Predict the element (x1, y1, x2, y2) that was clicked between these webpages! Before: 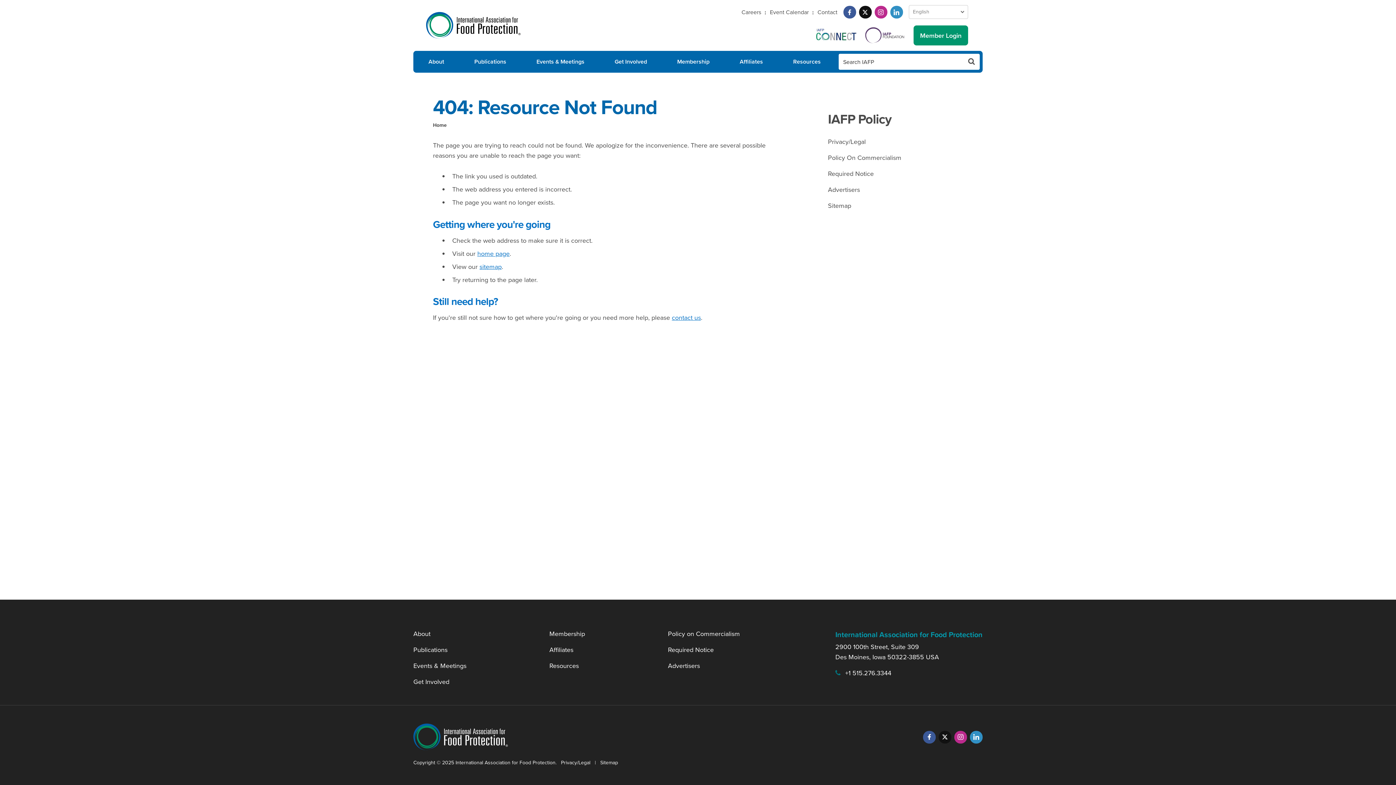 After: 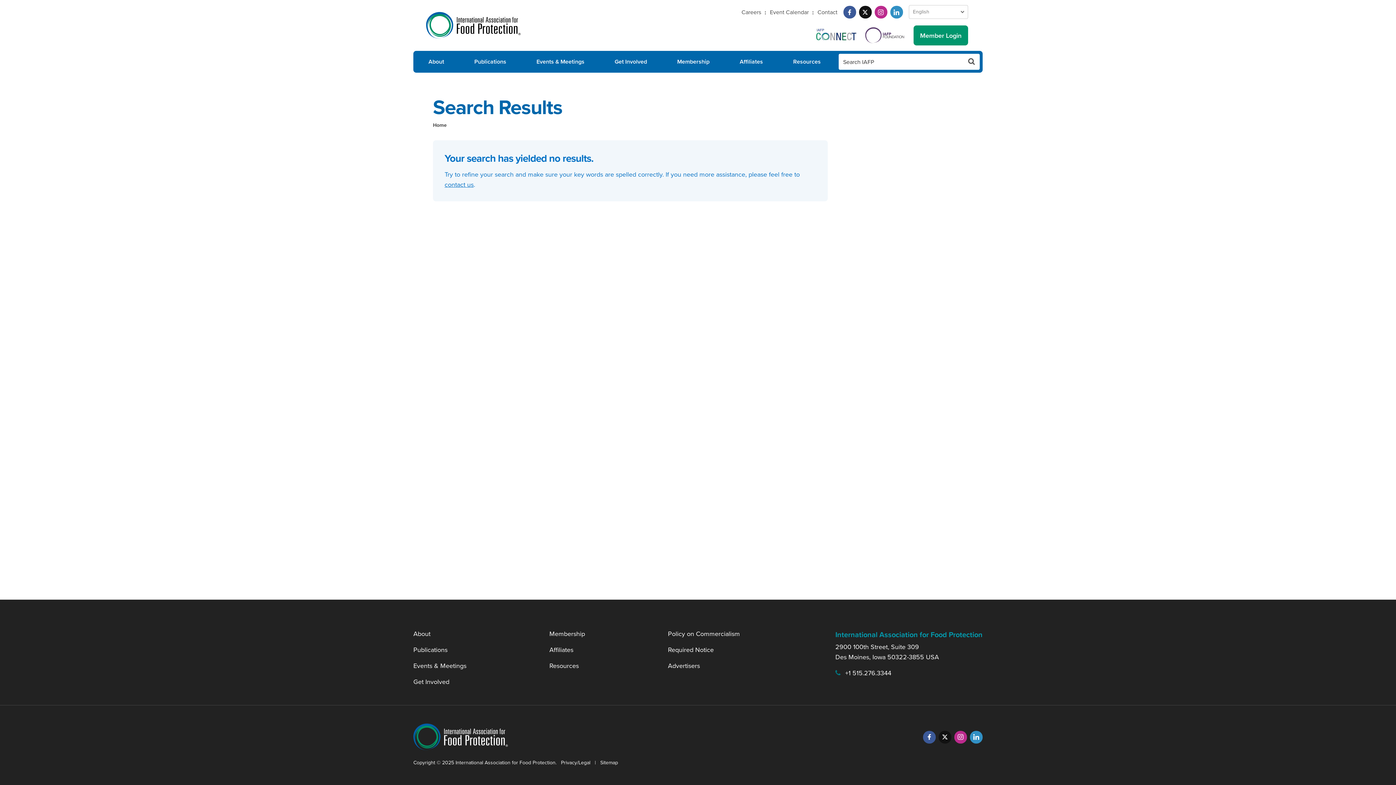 Action: bbox: (963, 53, 979, 69) label: Search Button